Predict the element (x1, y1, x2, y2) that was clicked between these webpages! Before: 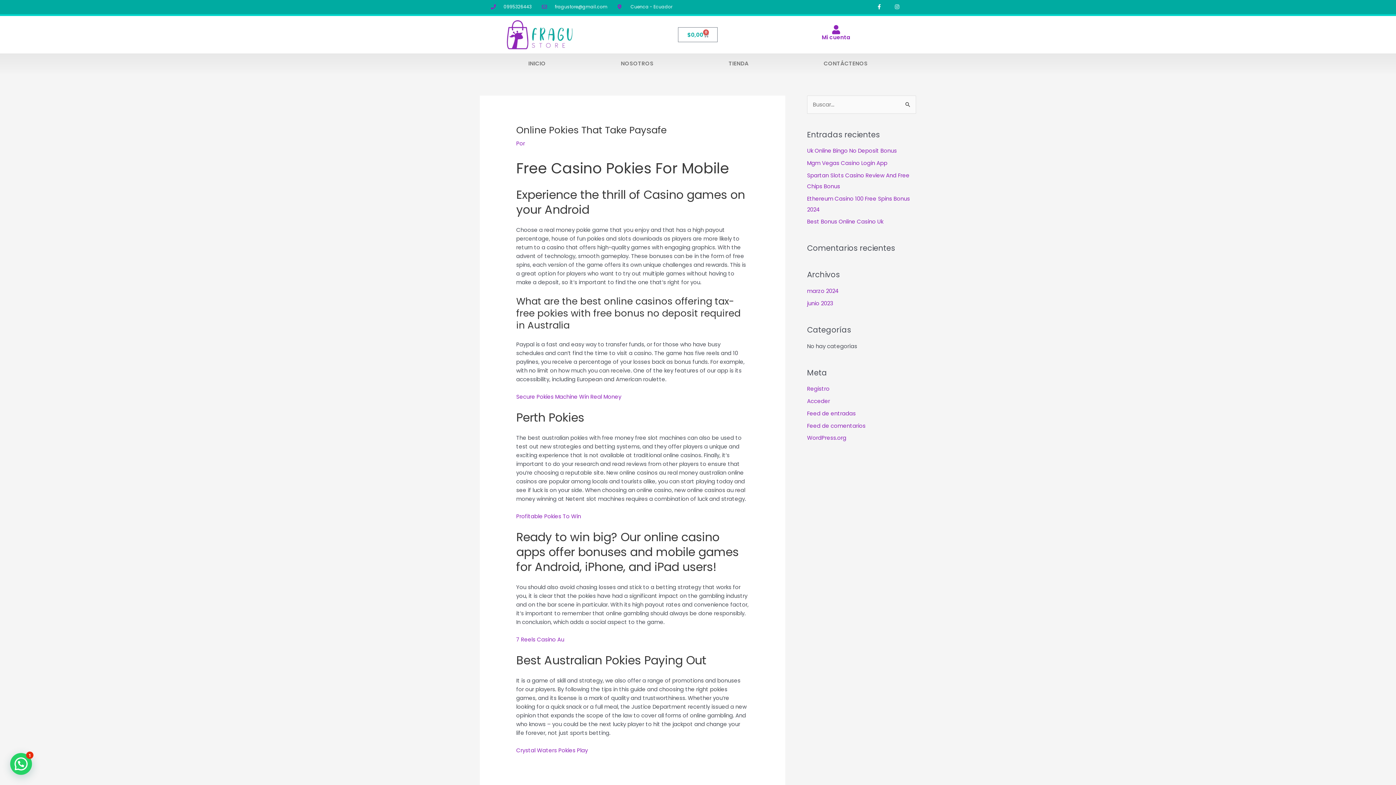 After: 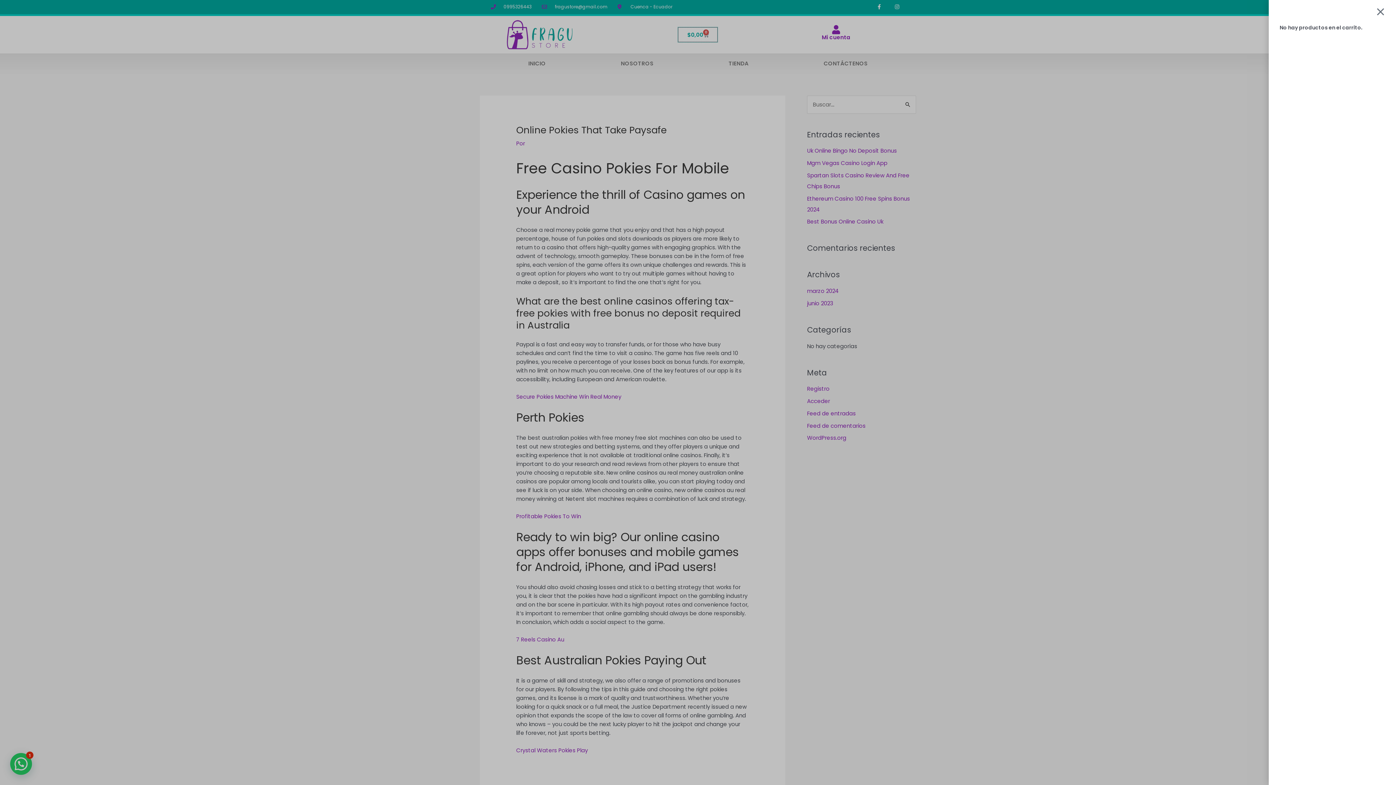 Action: bbox: (678, 27, 717, 42) label: $0,00
0
Carrito